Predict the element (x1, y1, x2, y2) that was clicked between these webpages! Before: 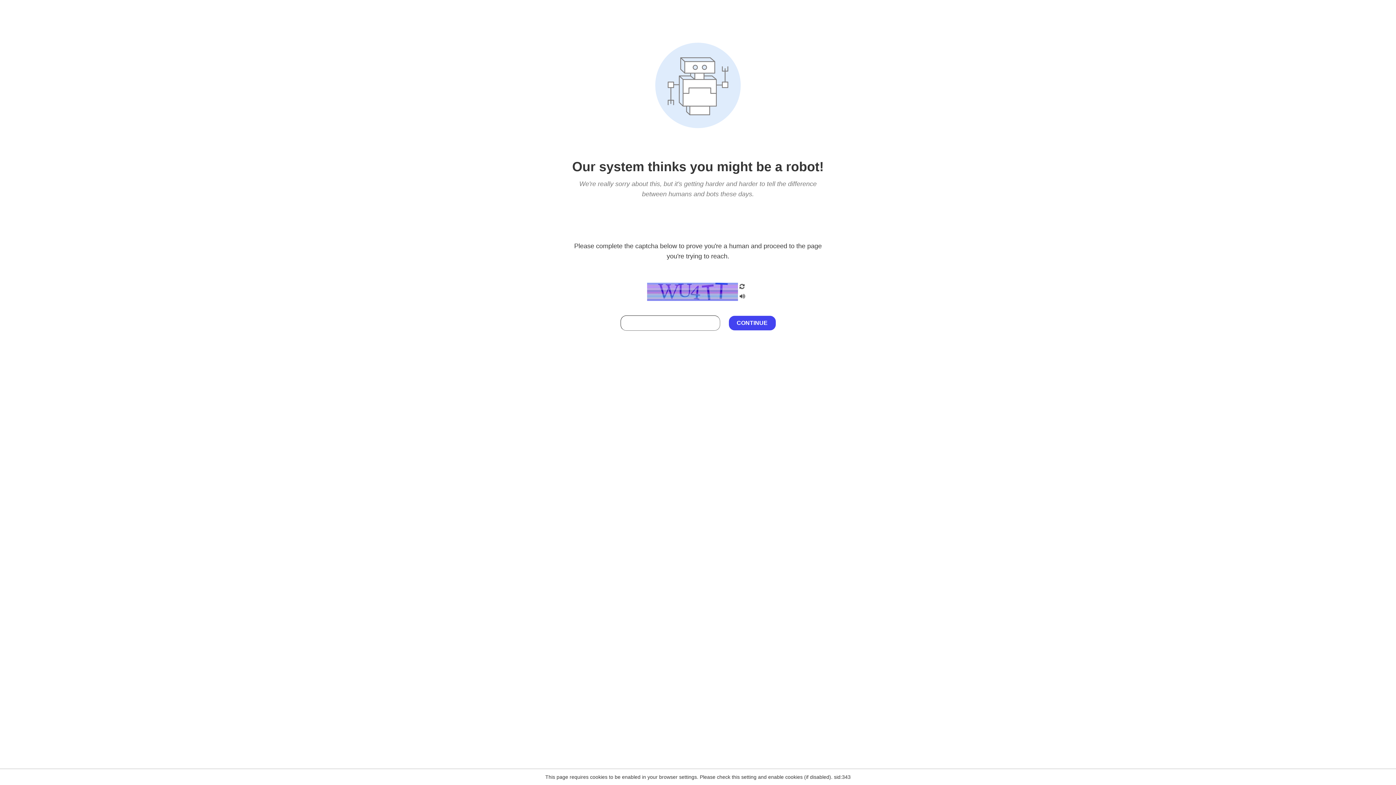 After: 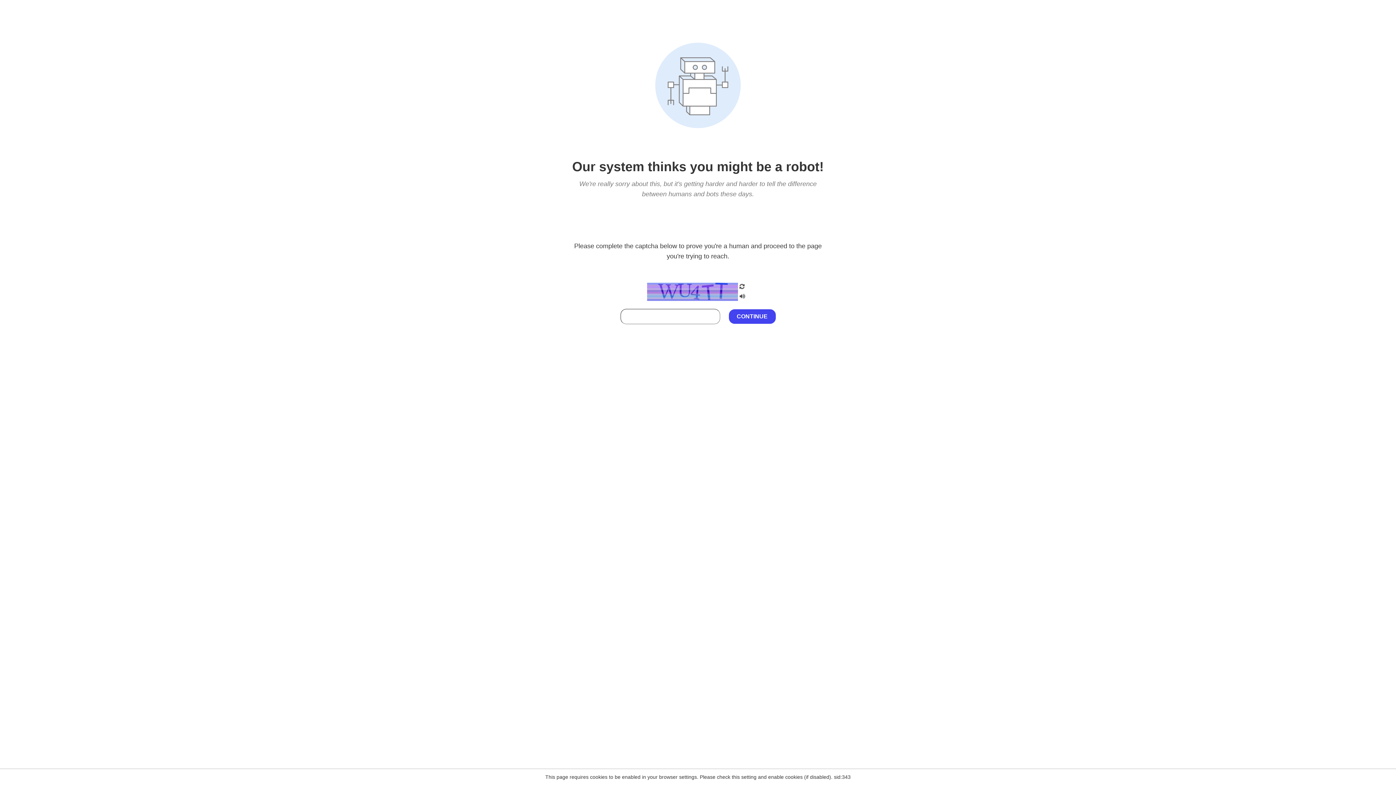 Action: bbox: (738, 295, 746, 301)